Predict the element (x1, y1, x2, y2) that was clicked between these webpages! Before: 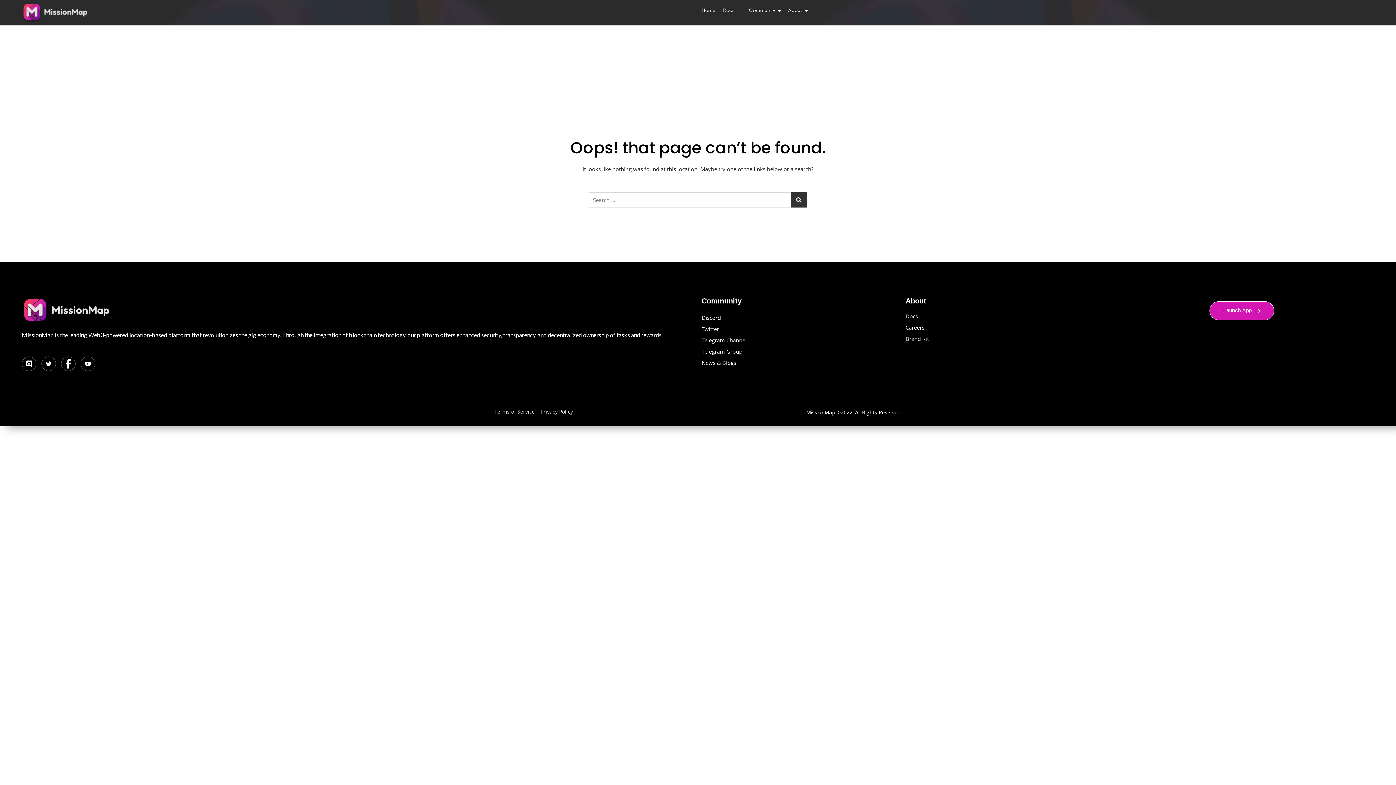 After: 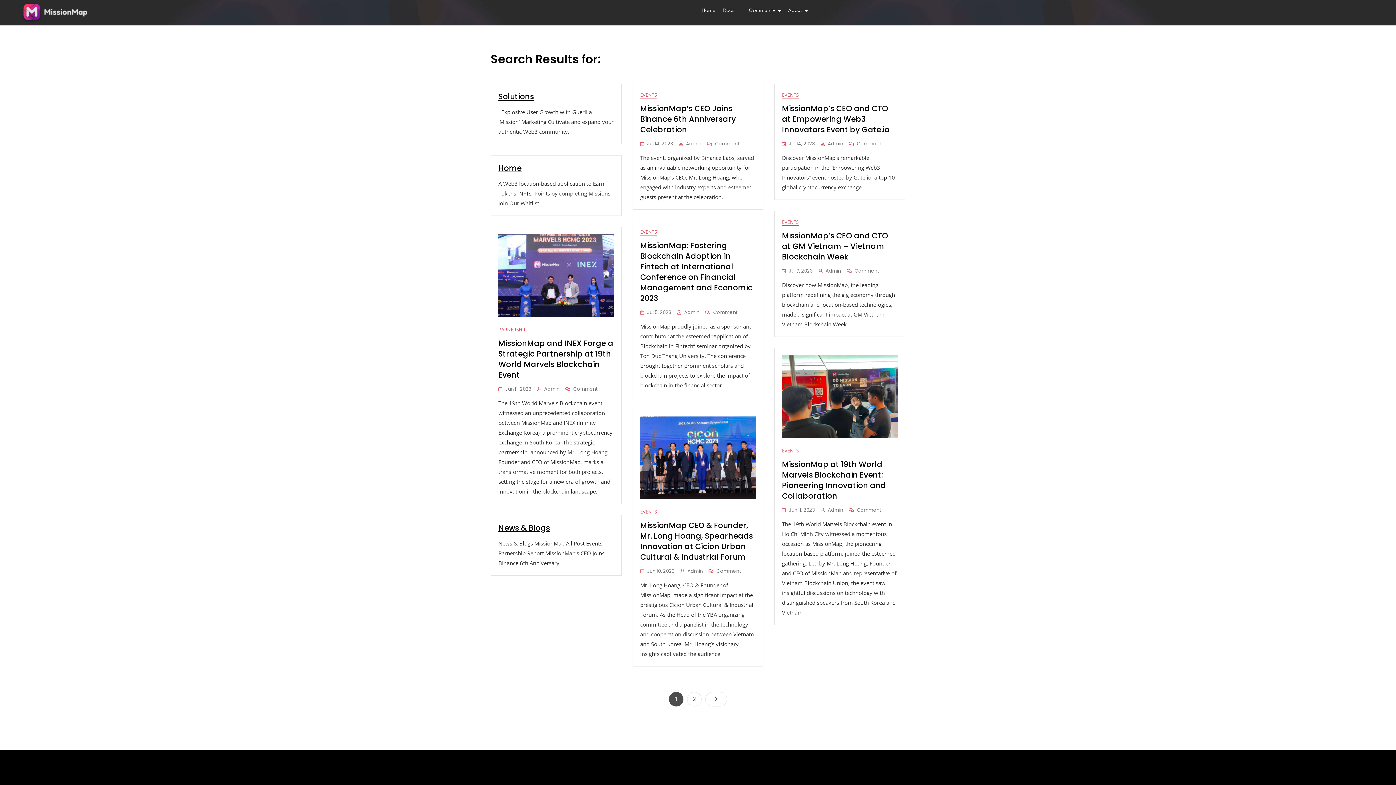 Action: bbox: (790, 192, 807, 207)